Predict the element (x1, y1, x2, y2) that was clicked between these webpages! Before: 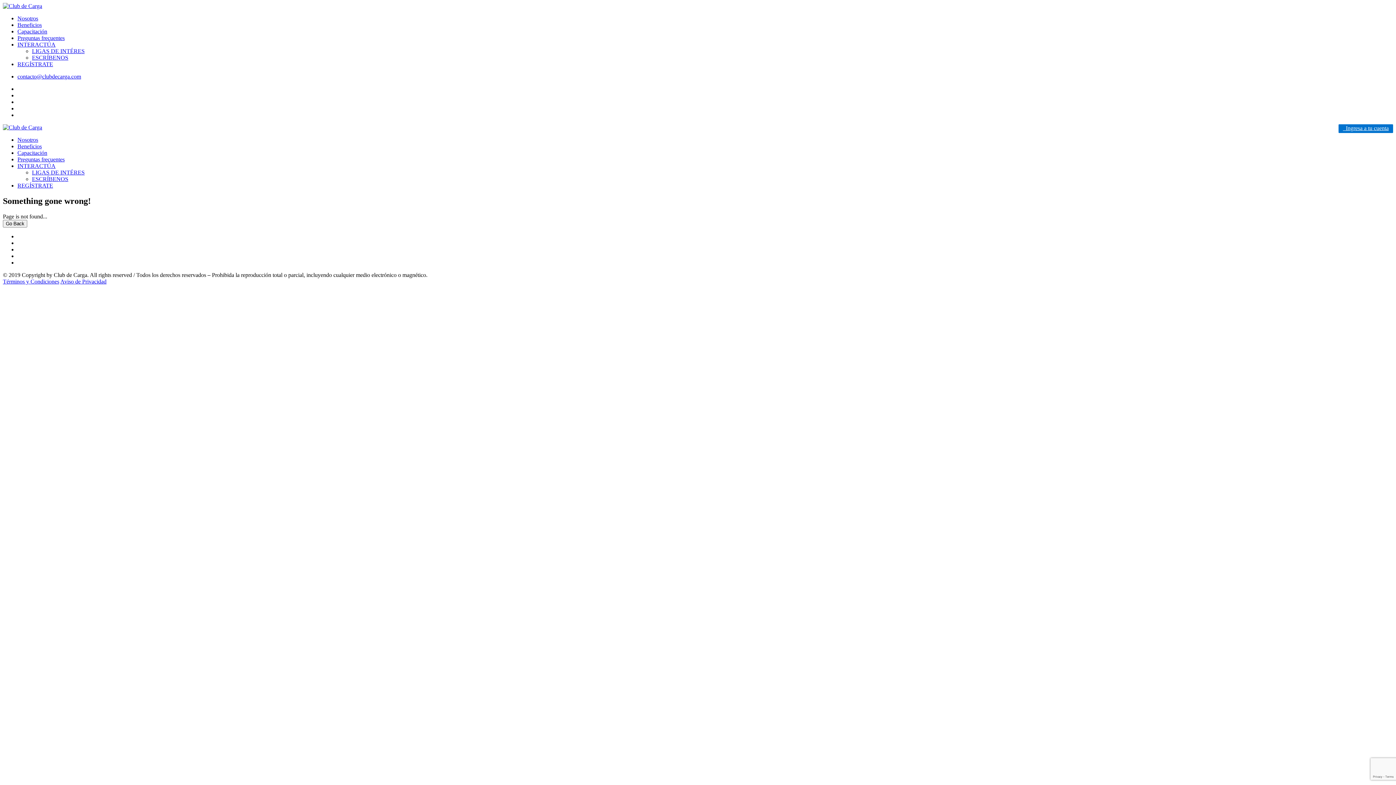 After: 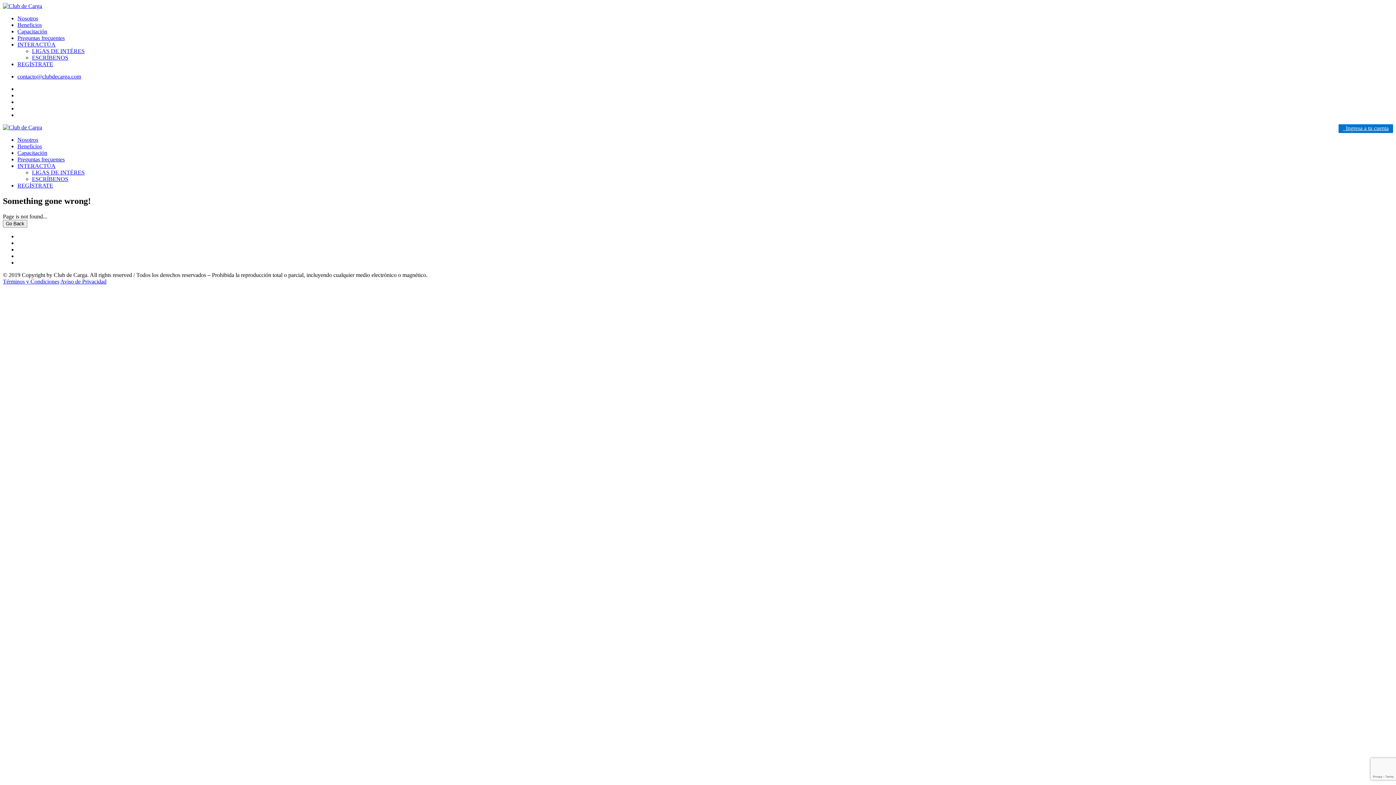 Action: label: INTERACTÚA bbox: (17, 41, 55, 47)